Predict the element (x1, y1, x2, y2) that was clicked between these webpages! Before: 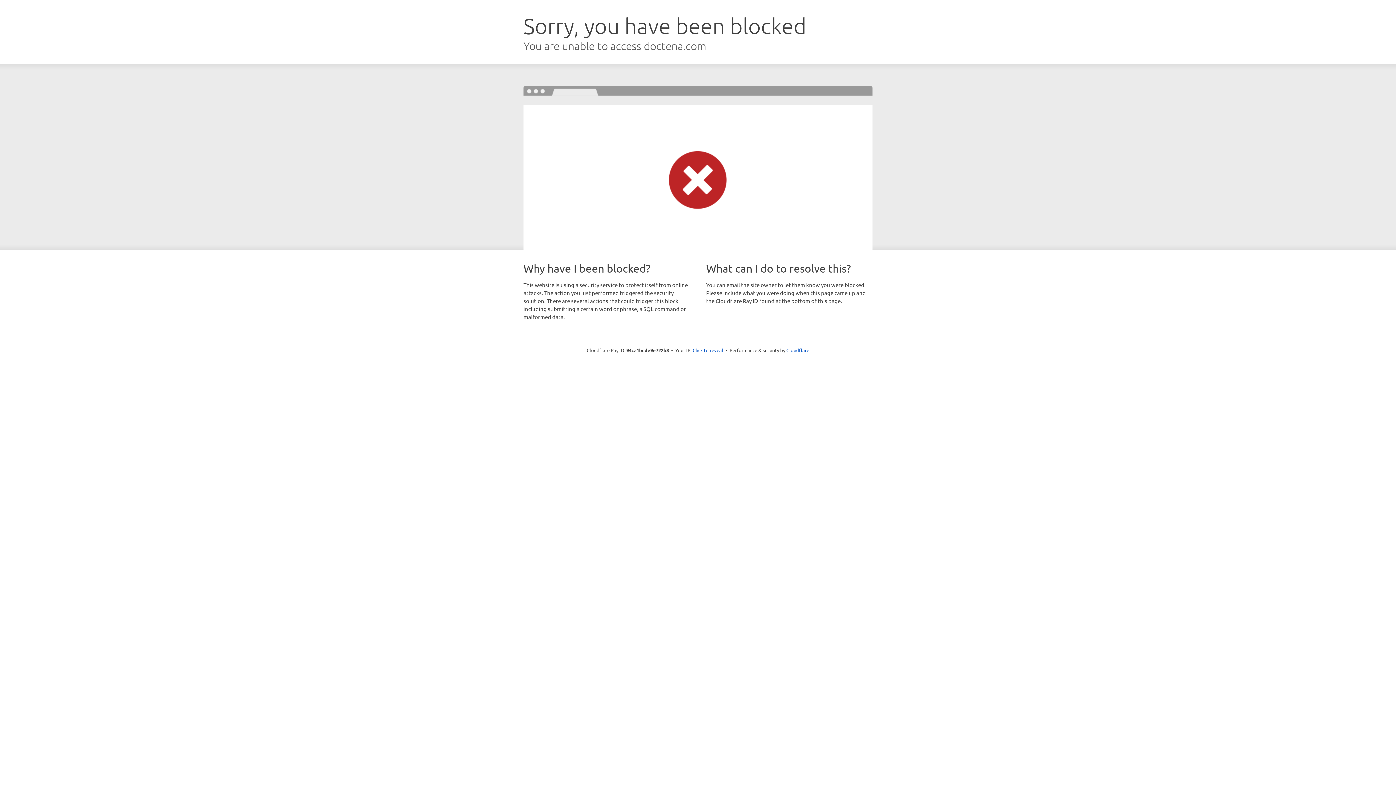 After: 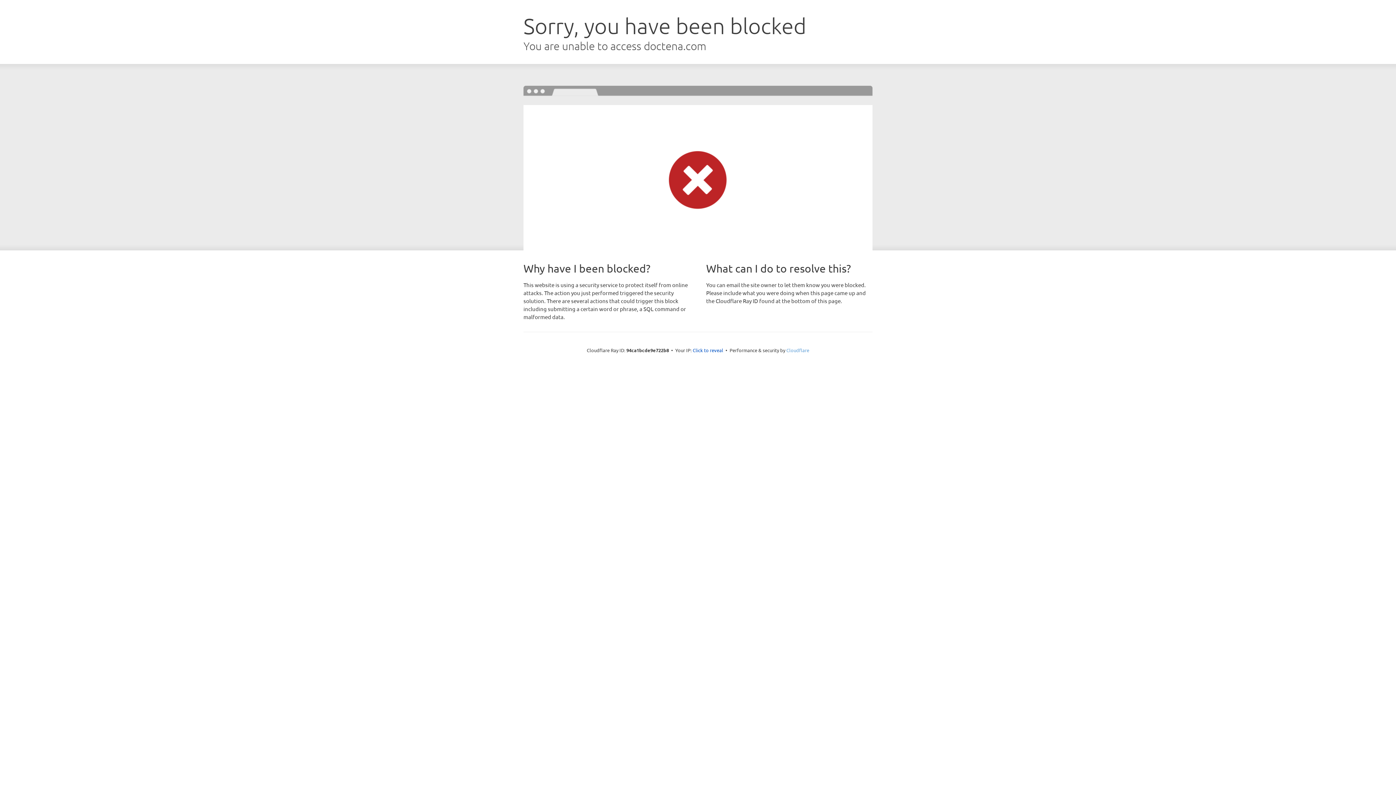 Action: bbox: (786, 347, 809, 353) label: Cloudflare